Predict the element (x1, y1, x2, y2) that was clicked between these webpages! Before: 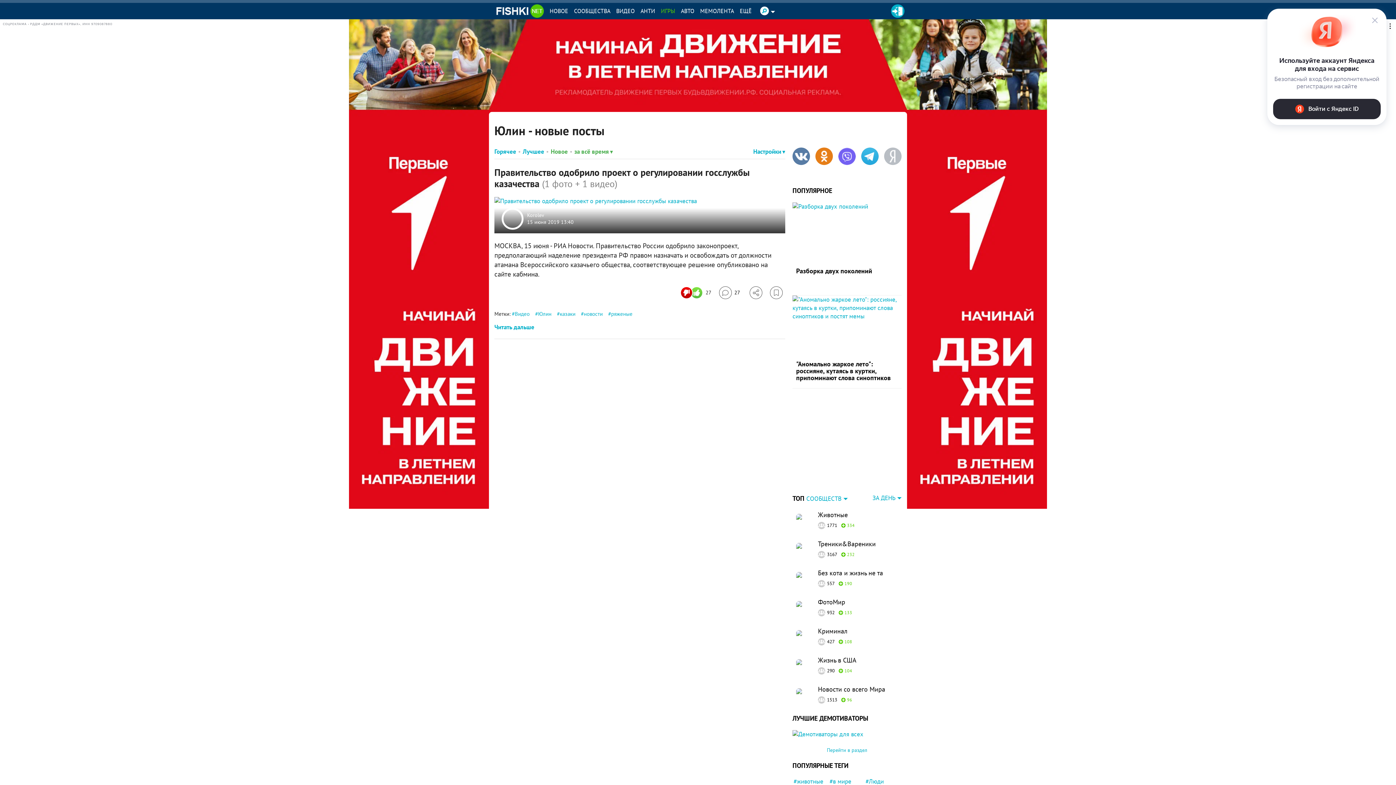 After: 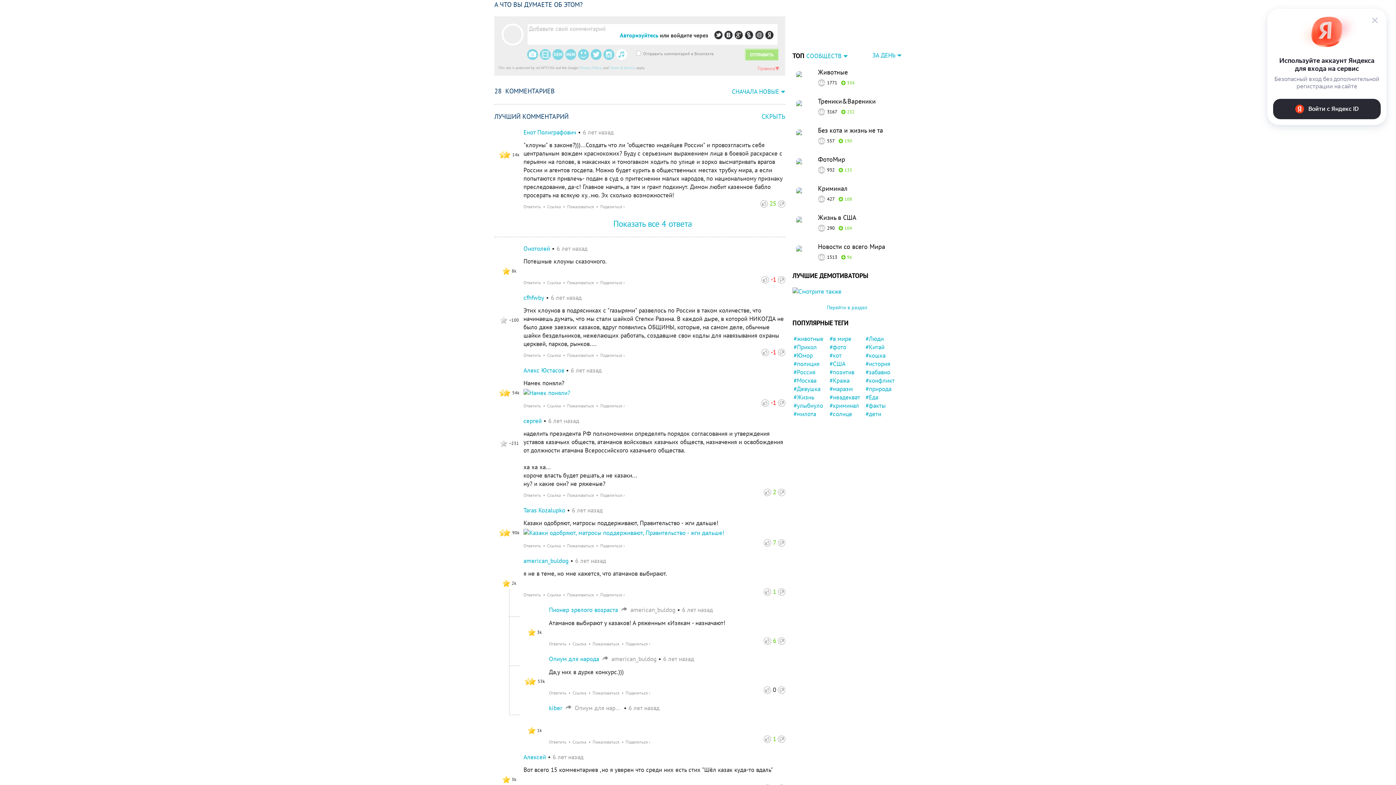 Action: label: Перейти к комментариям bbox: (719, 286, 740, 299)